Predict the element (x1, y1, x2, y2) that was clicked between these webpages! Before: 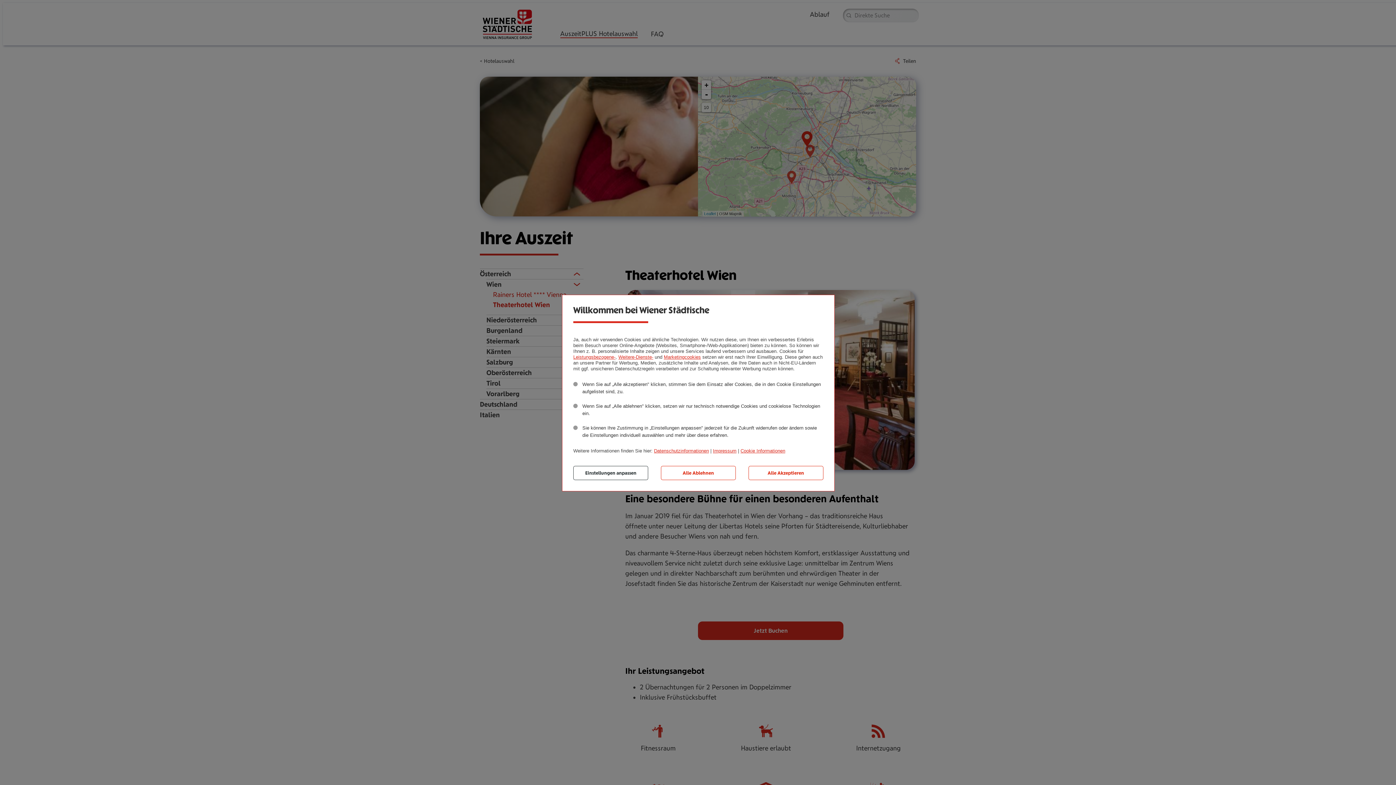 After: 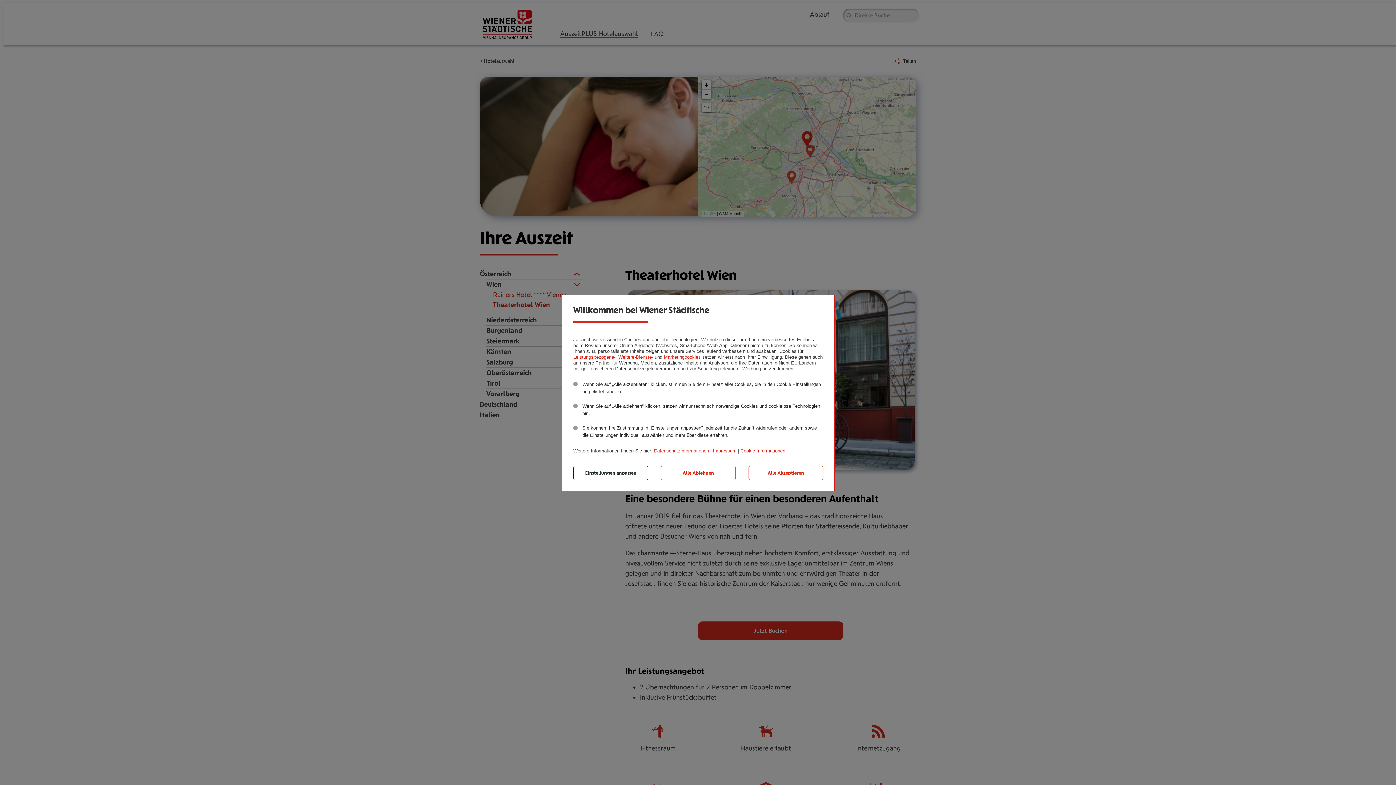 Action: label: Leistungsbezogene- bbox: (573, 354, 615, 359)